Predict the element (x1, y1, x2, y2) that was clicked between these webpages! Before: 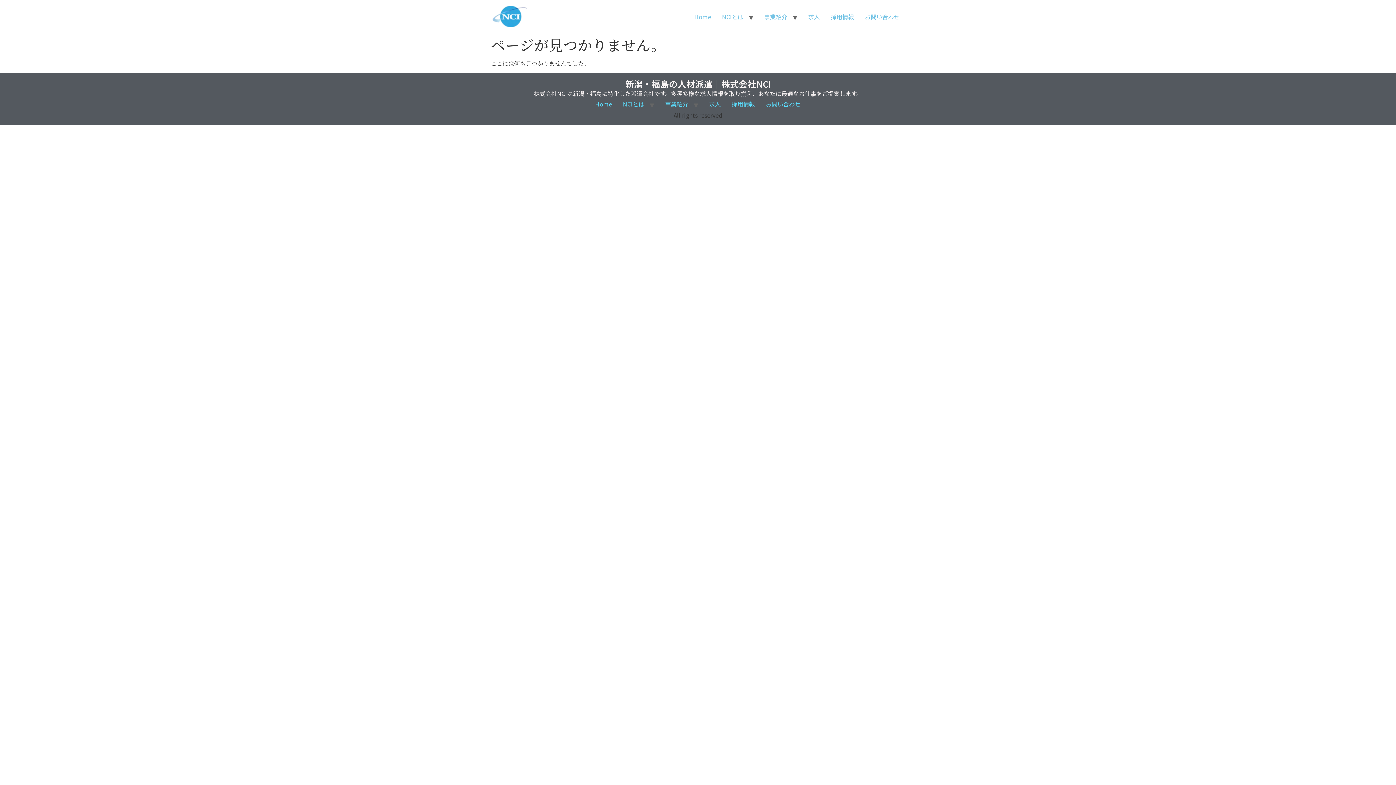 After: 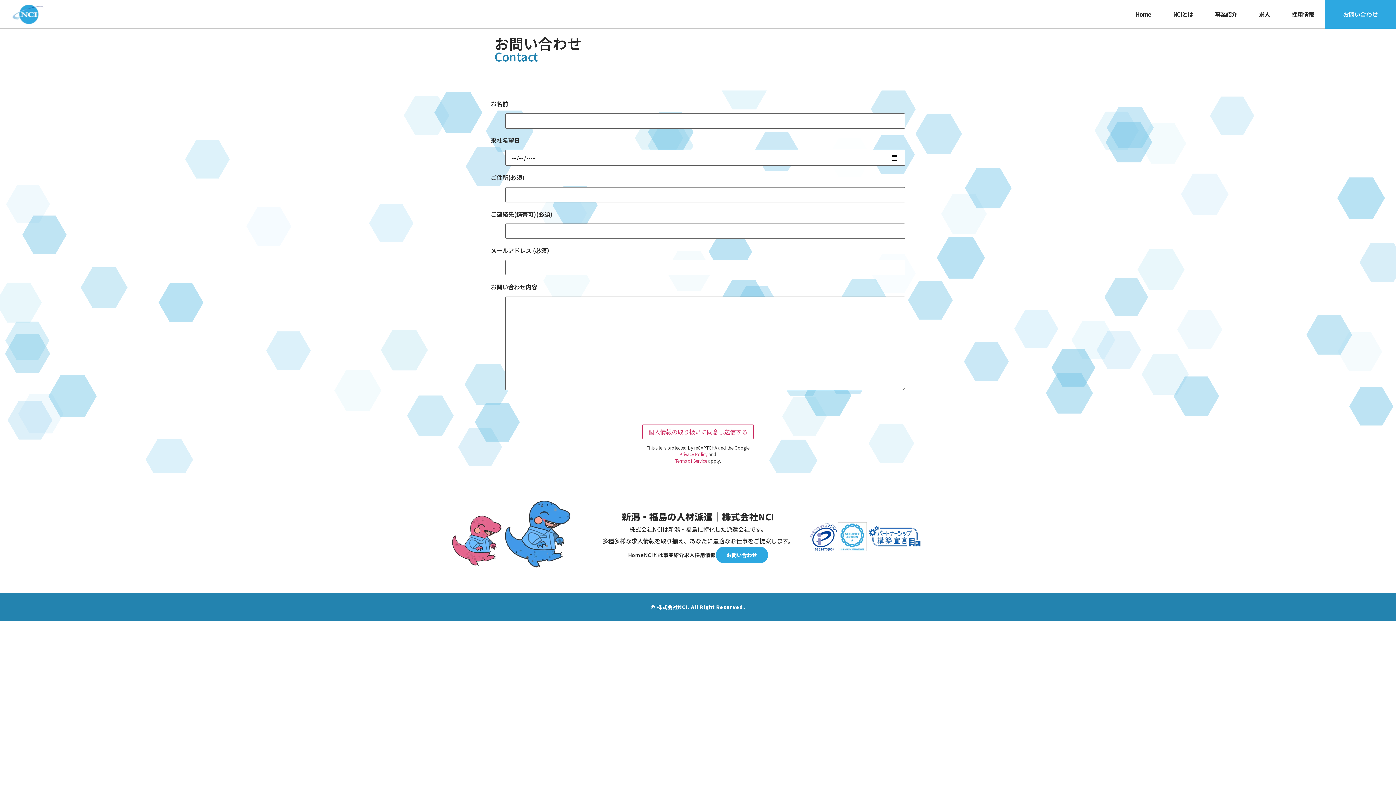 Action: label: お問い合わせ bbox: (760, 97, 806, 111)